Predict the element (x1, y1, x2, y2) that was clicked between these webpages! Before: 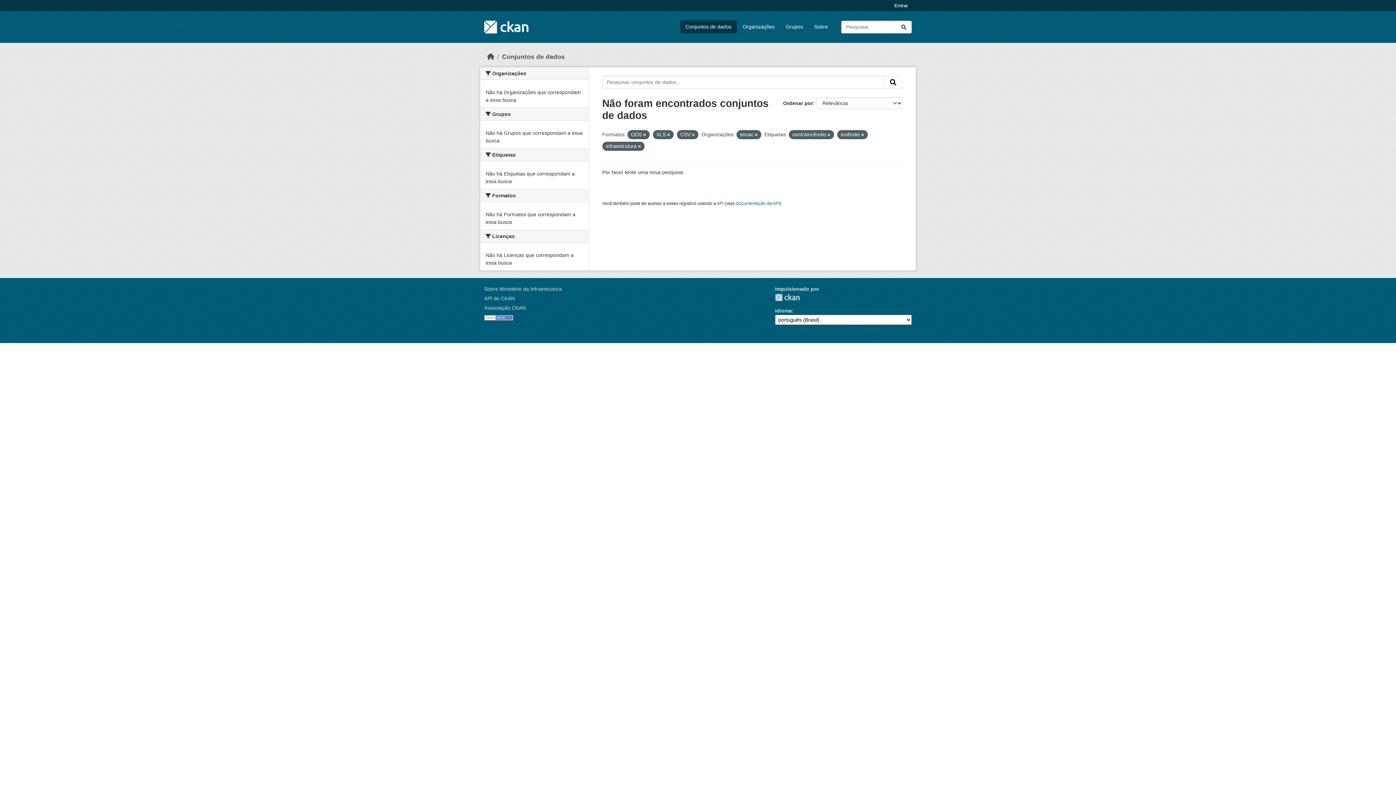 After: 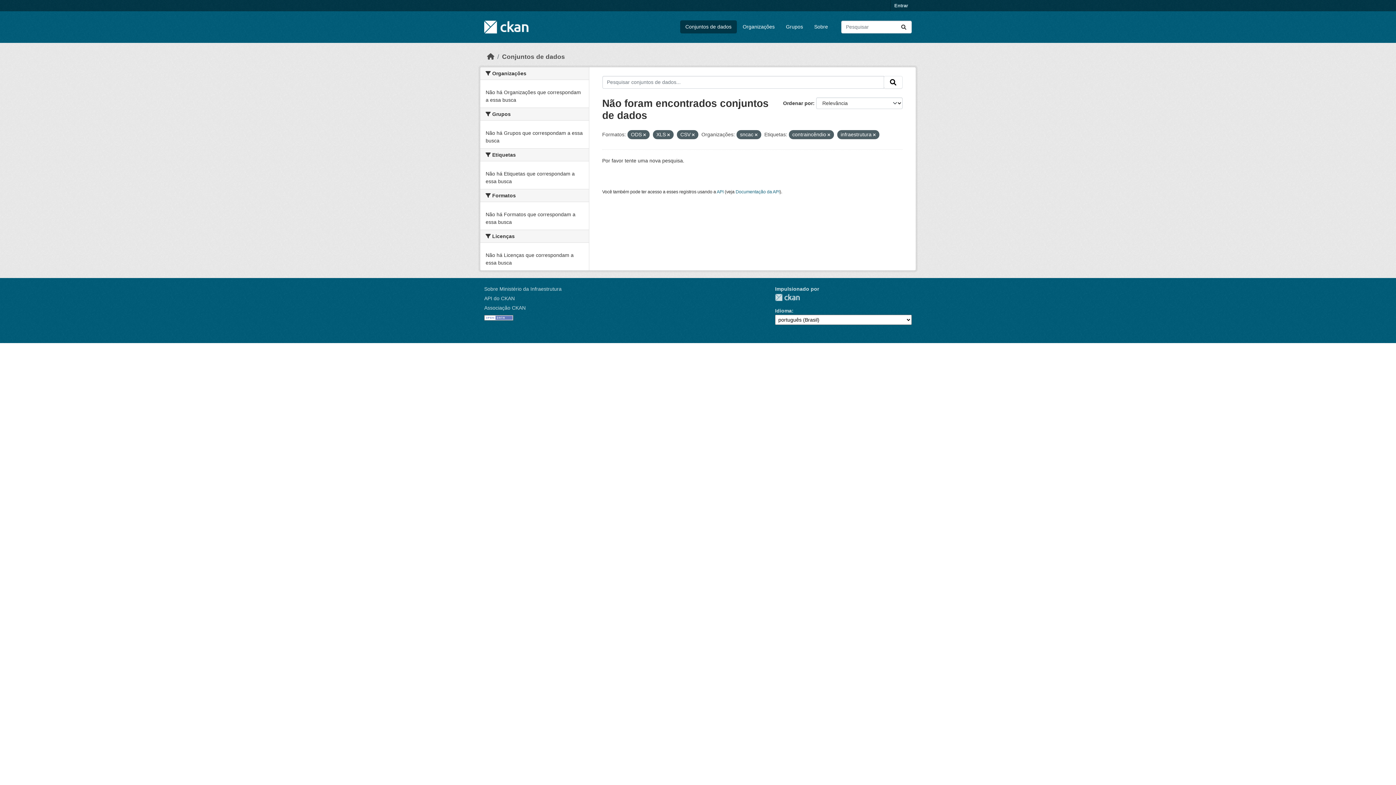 Action: bbox: (861, 132, 864, 137)